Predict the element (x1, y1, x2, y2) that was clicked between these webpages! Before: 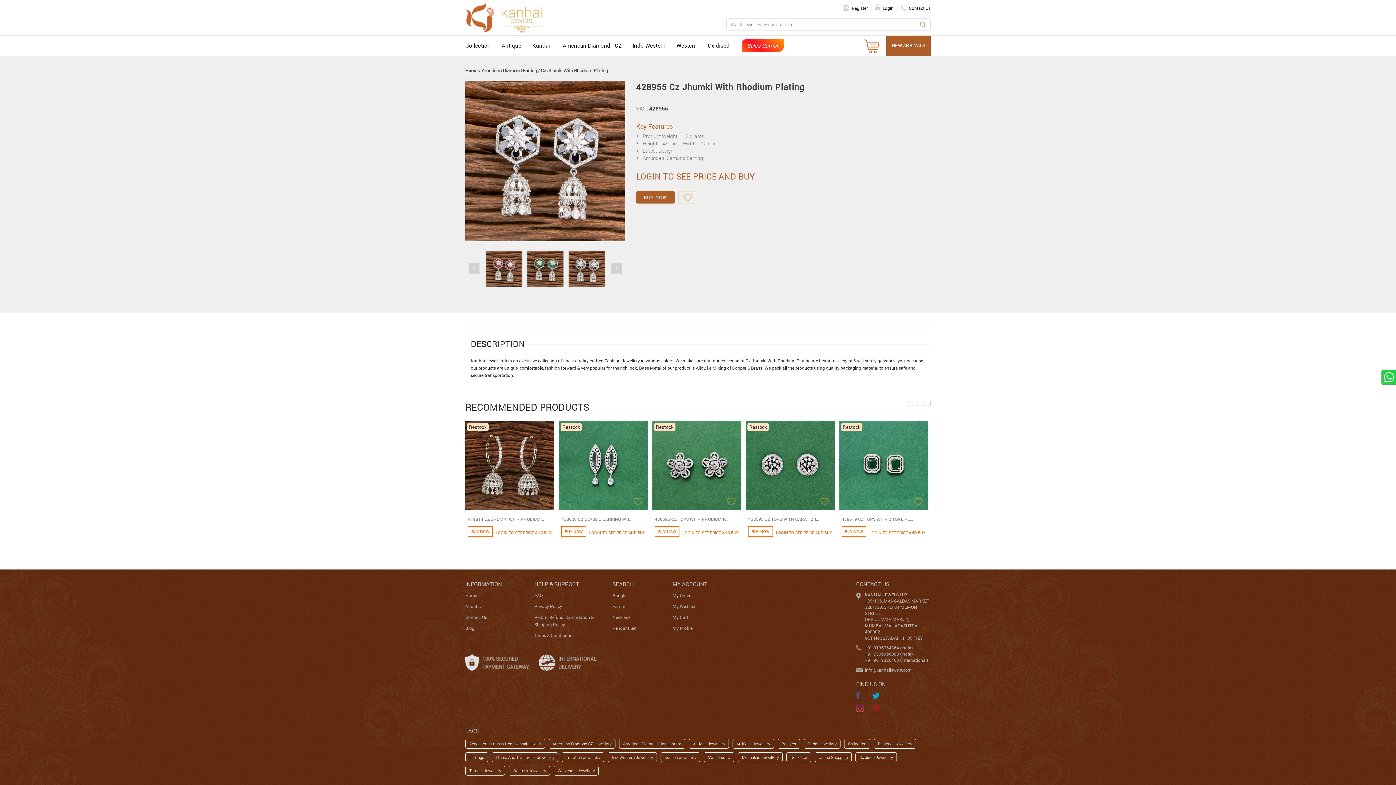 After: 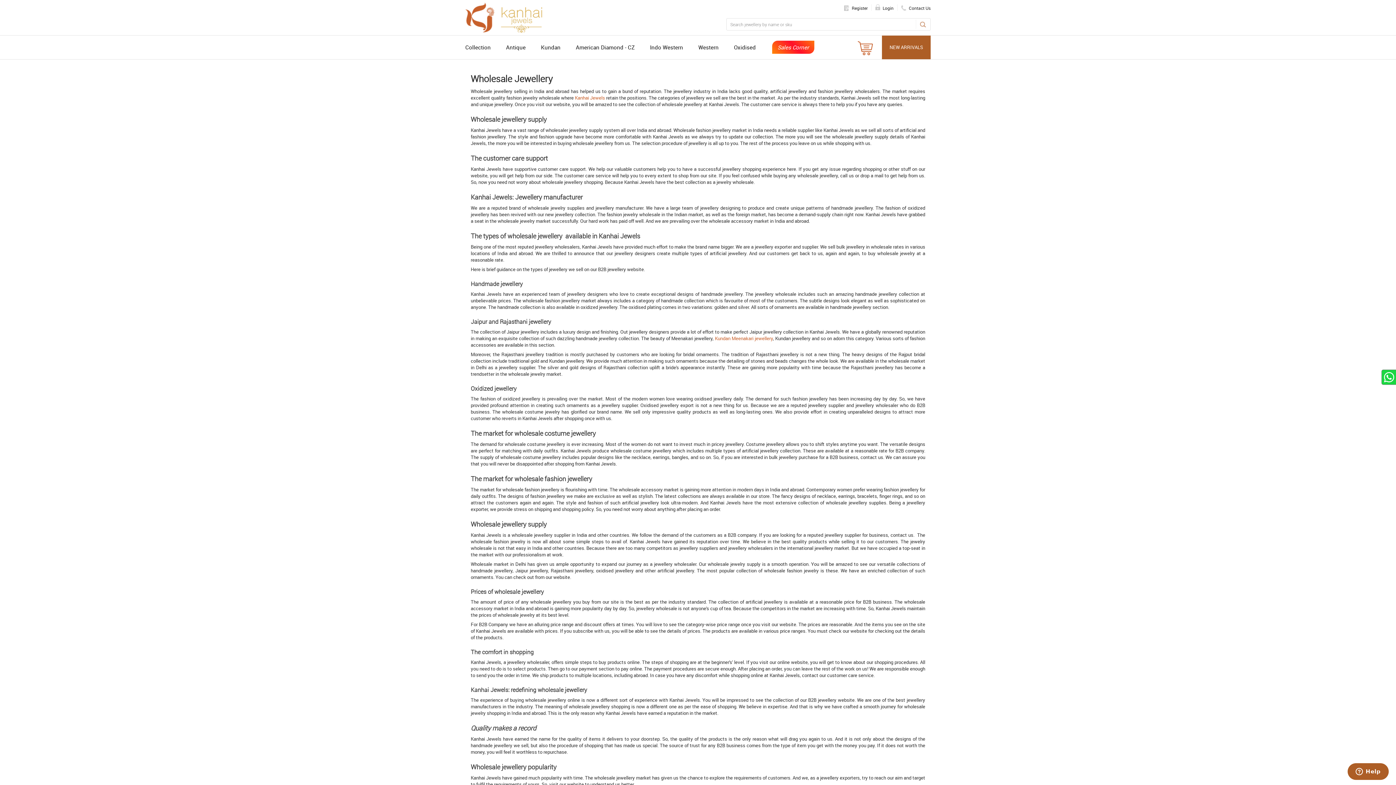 Action: label: Wholesale Jewellery bbox: (553, 766, 598, 776)